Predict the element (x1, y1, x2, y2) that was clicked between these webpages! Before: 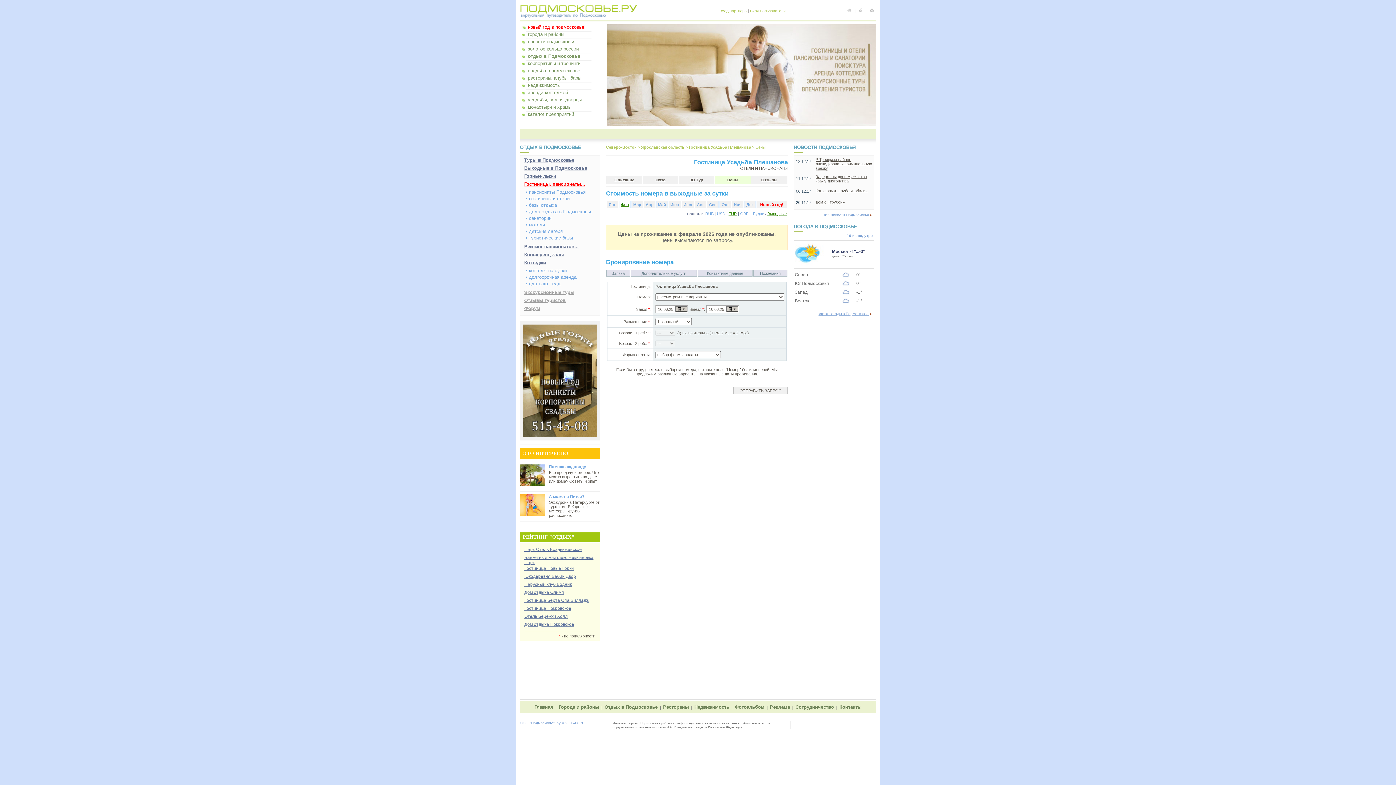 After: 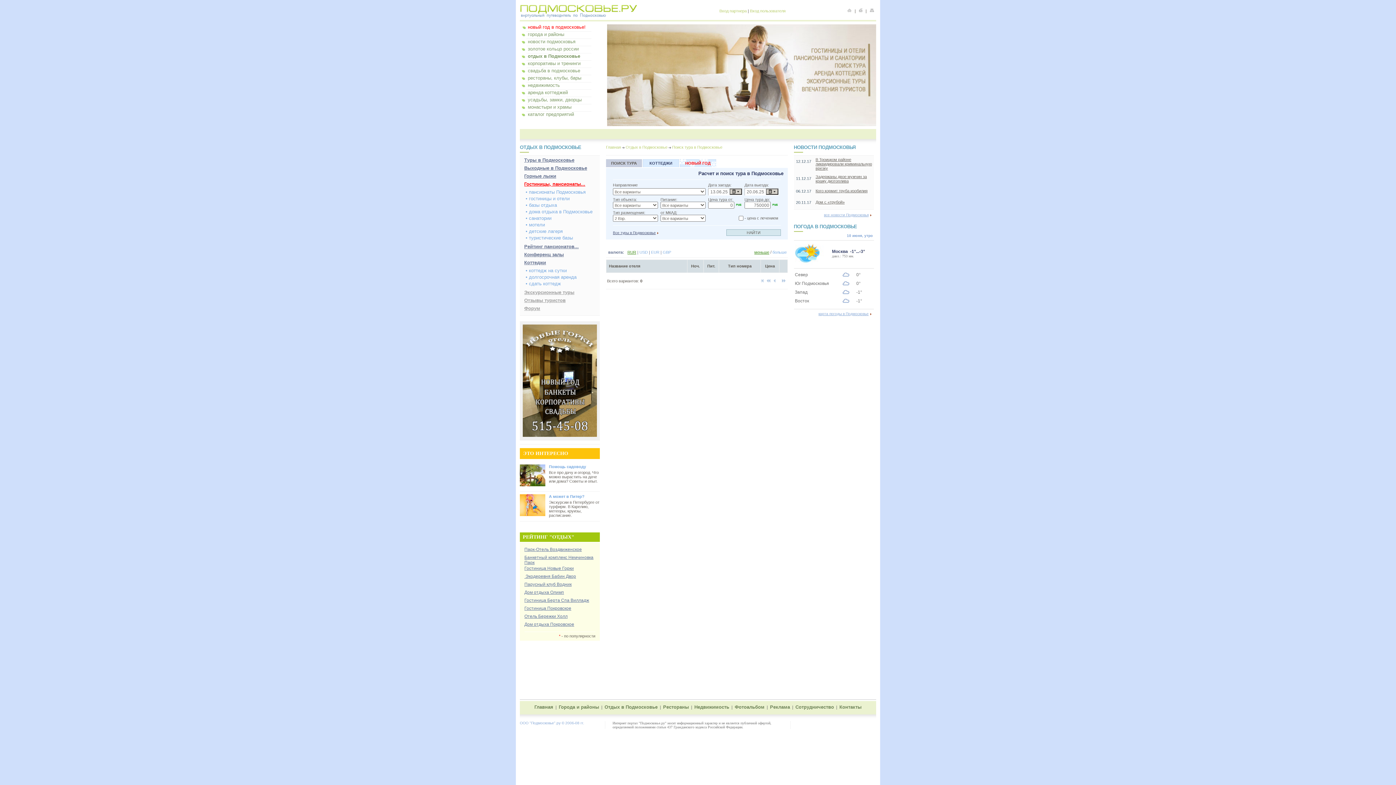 Action: label: Отдых в Подмосковье bbox: (604, 704, 657, 710)